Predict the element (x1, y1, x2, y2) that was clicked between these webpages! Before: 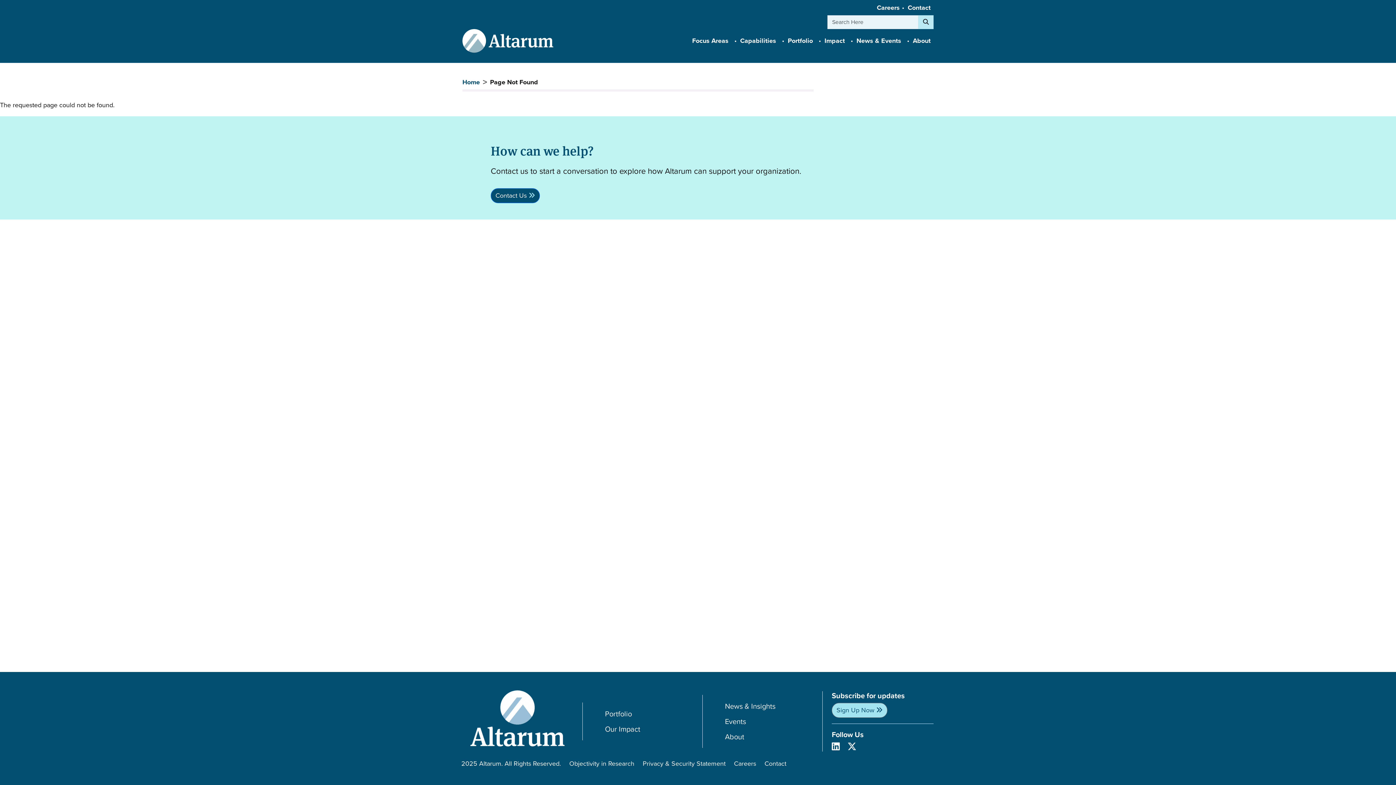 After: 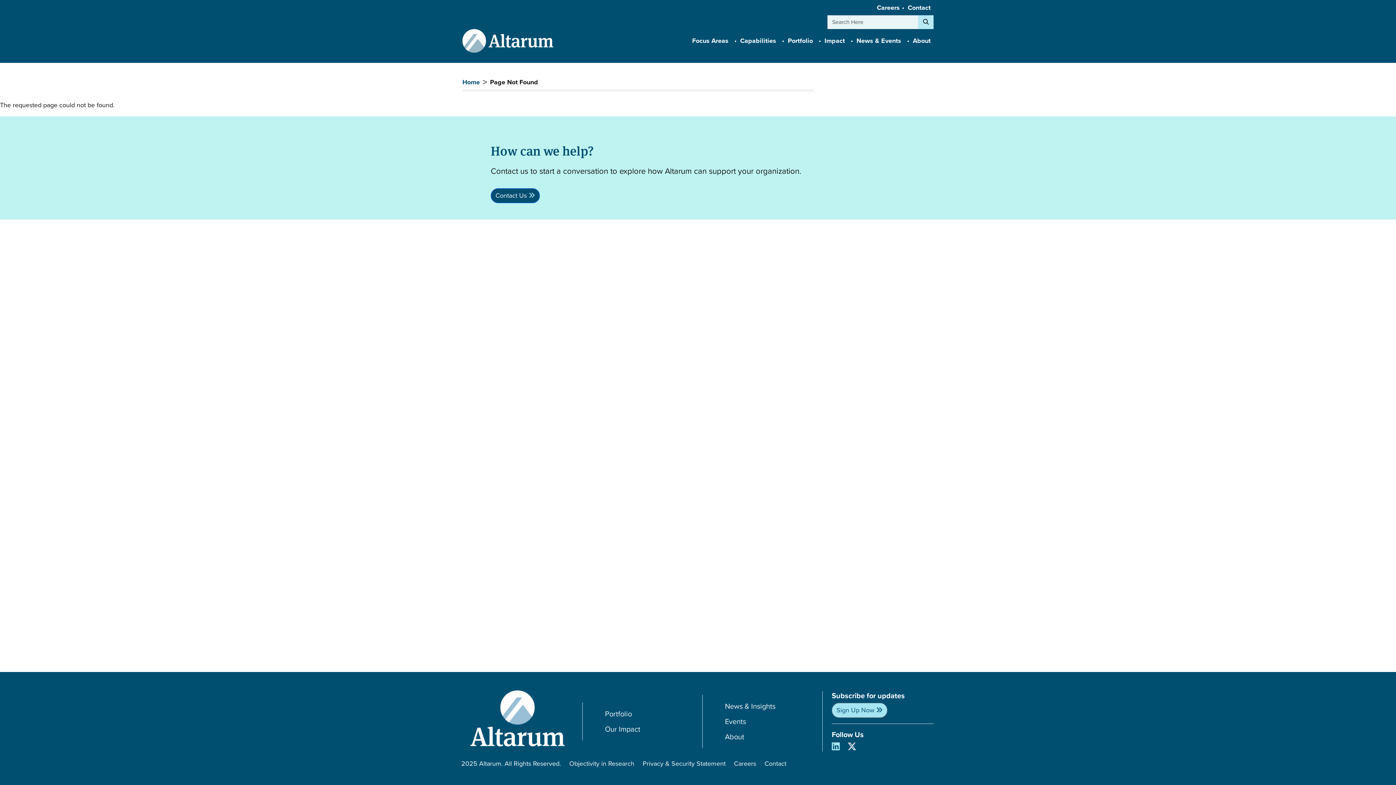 Action: label:   bbox: (832, 738, 847, 755)